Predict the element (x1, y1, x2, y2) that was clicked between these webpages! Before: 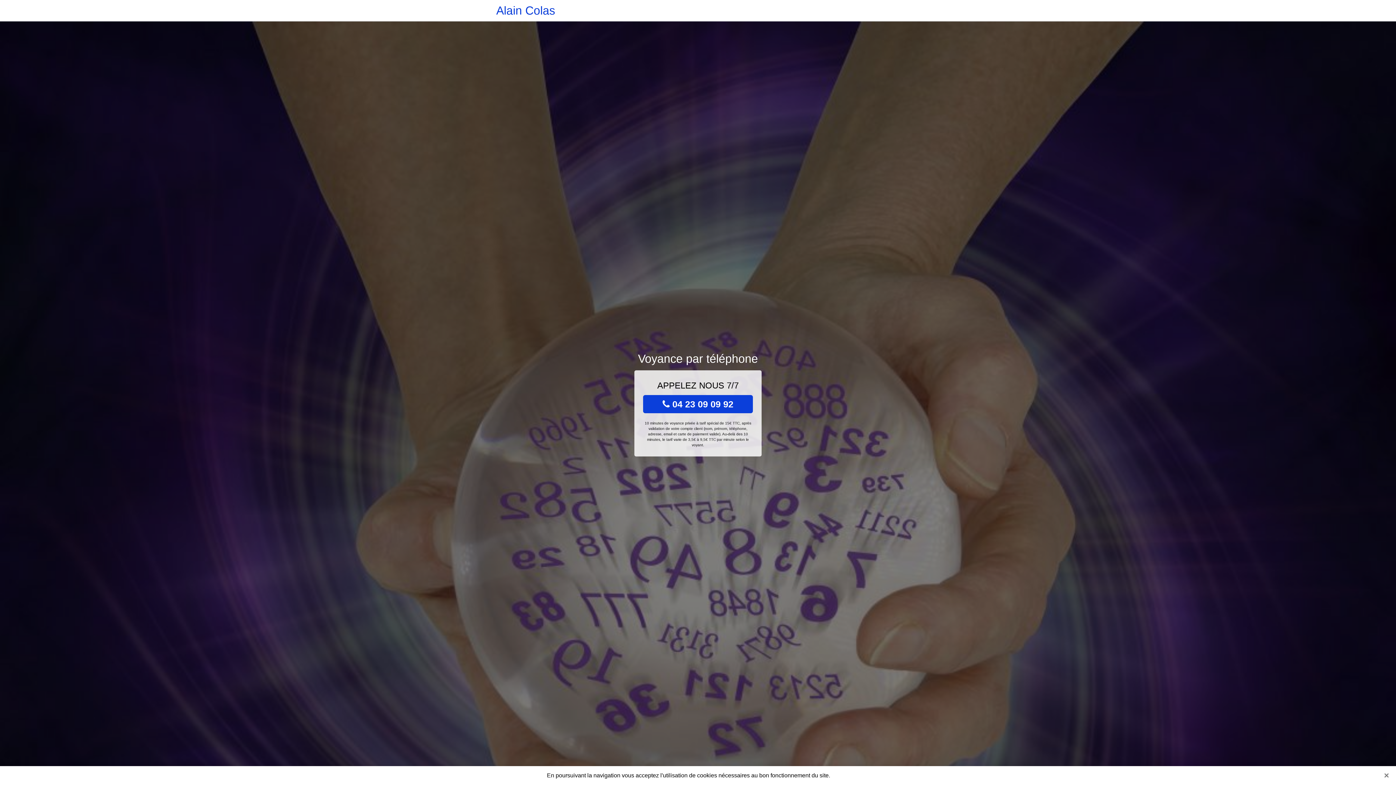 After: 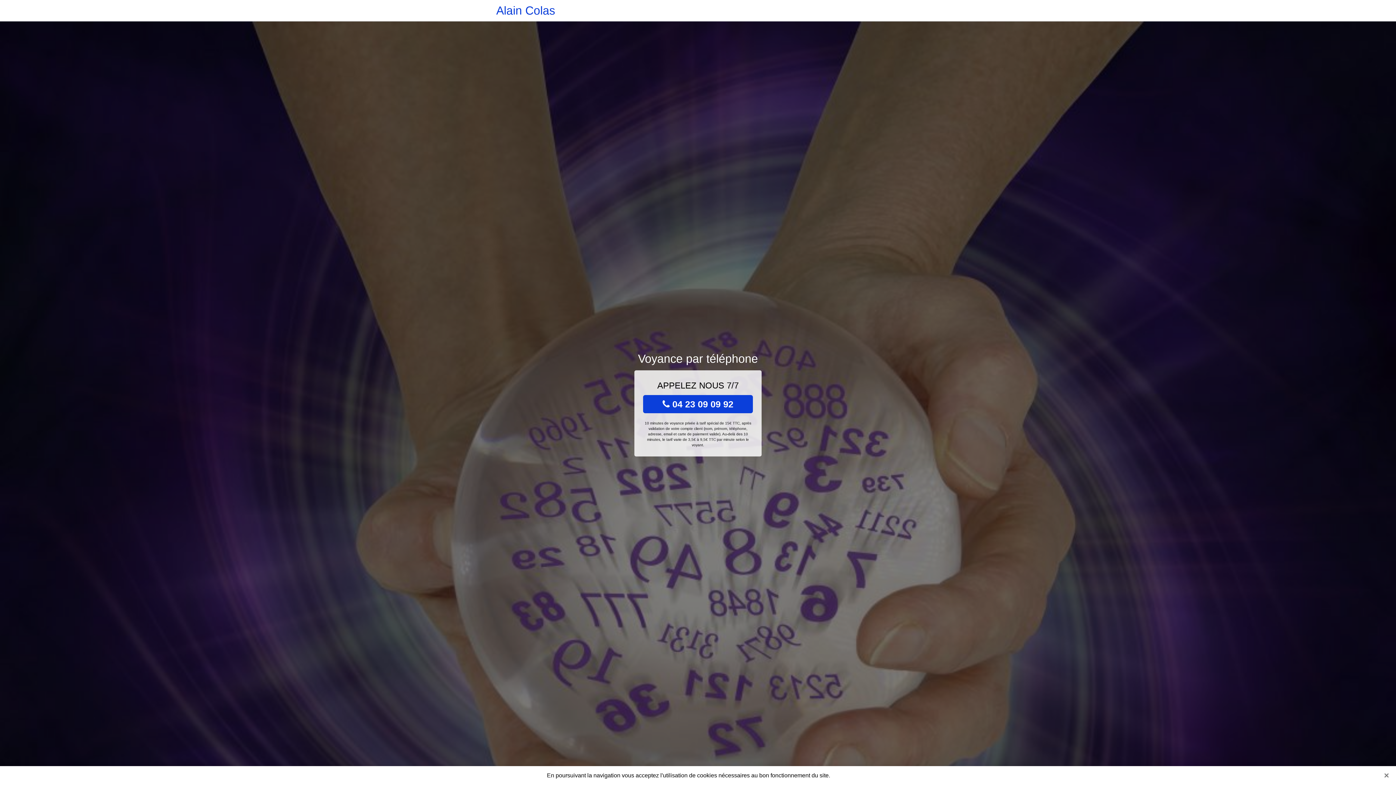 Action: bbox: (496, 0, 555, 21) label: Alain Colas